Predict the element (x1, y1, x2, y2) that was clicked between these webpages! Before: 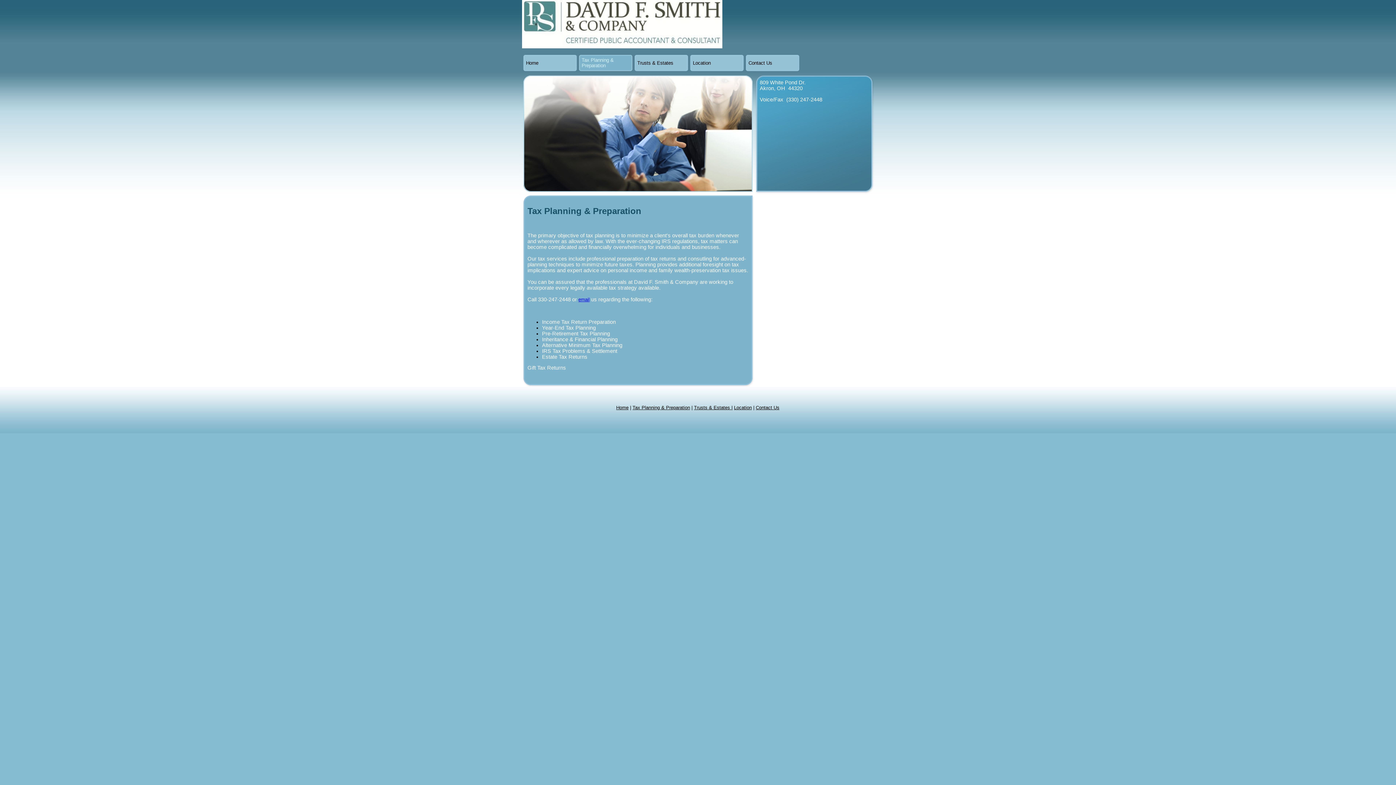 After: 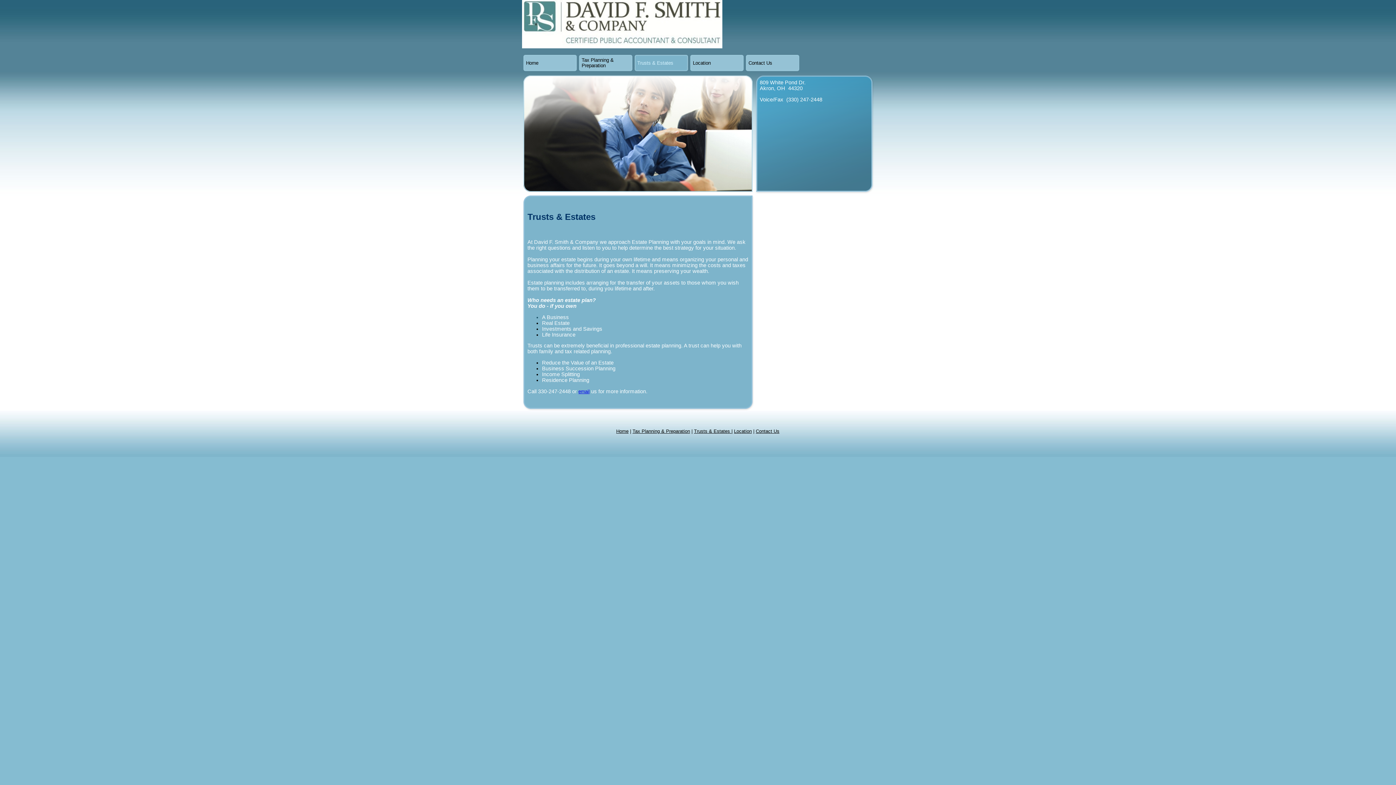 Action: bbox: (694, 405, 731, 410) label: Trusts & Estates 